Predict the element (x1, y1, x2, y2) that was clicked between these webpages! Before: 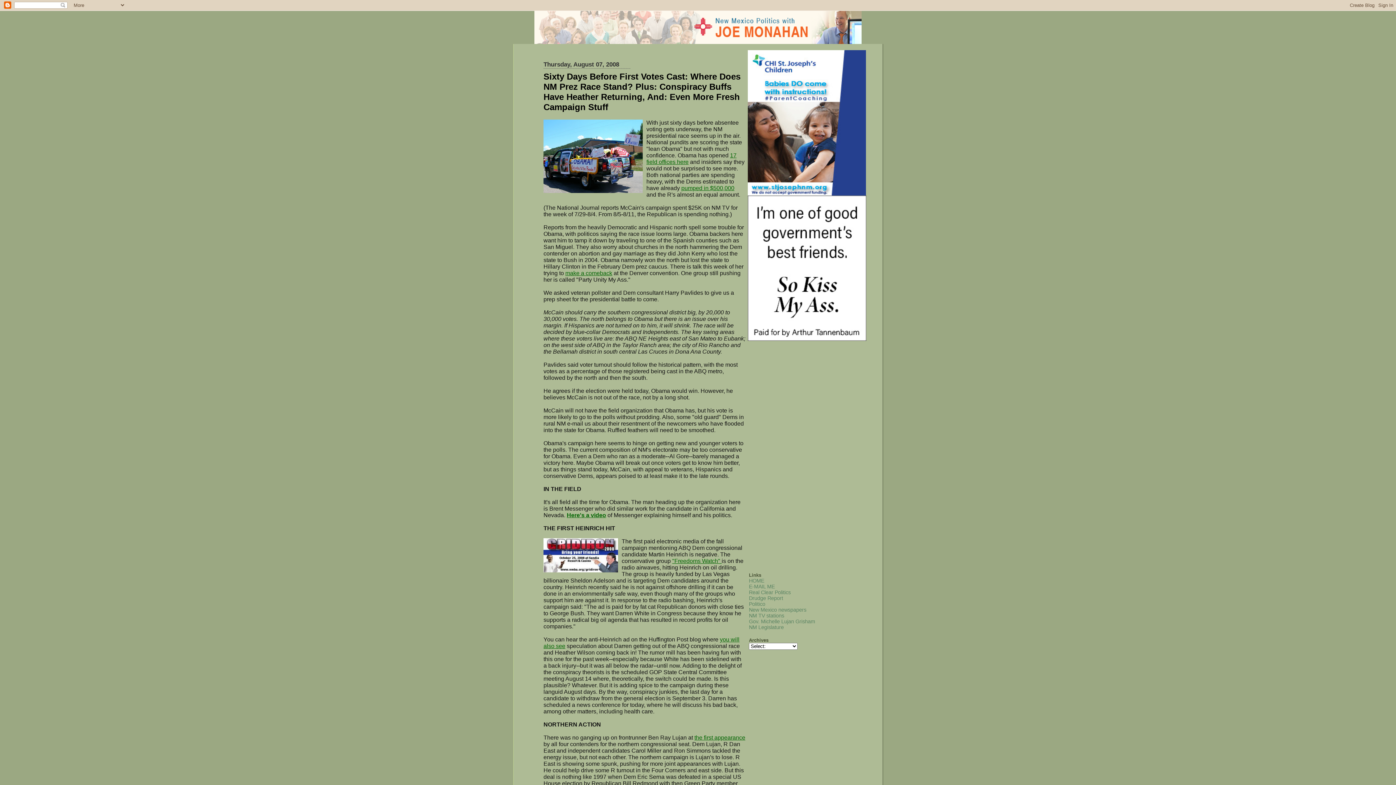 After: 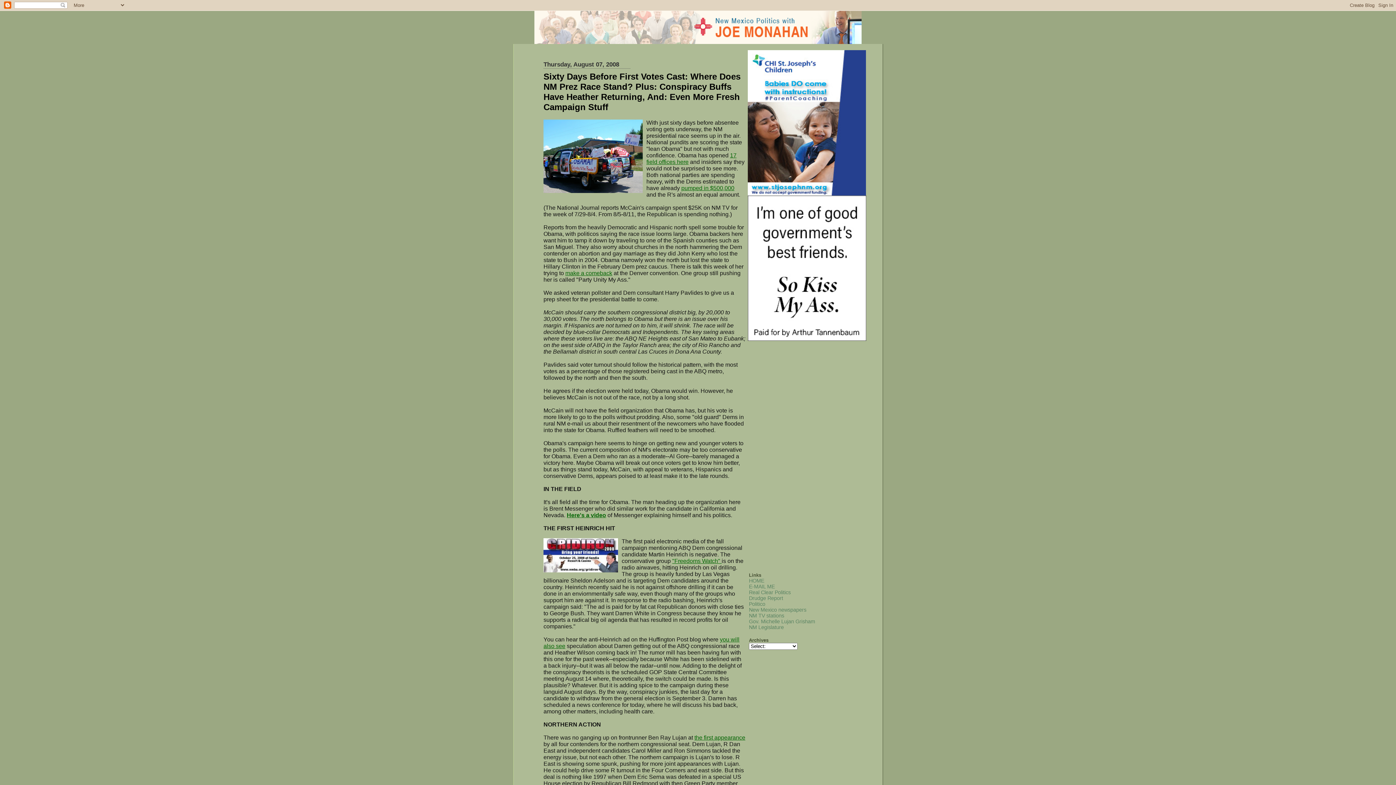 Action: label:   bbox: (608, 102, 610, 112)